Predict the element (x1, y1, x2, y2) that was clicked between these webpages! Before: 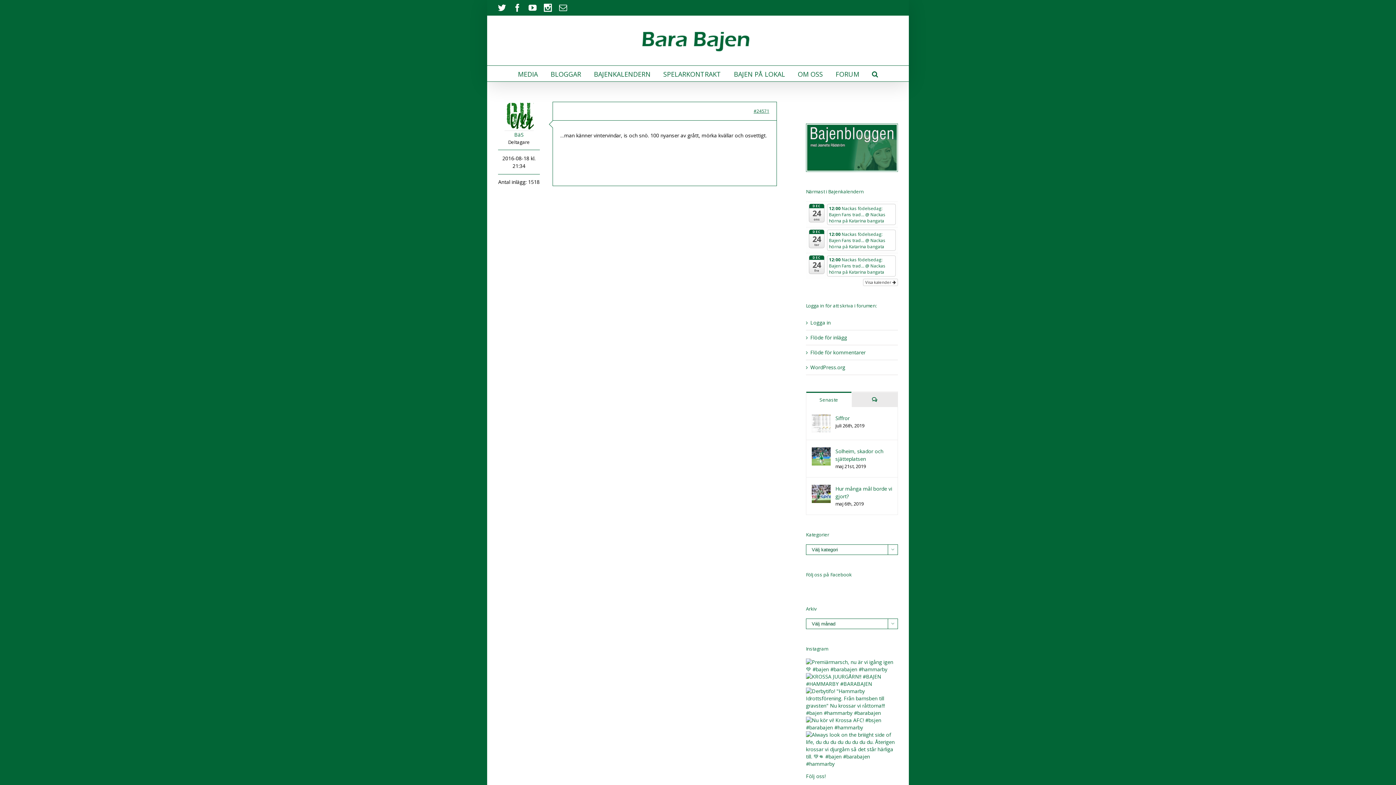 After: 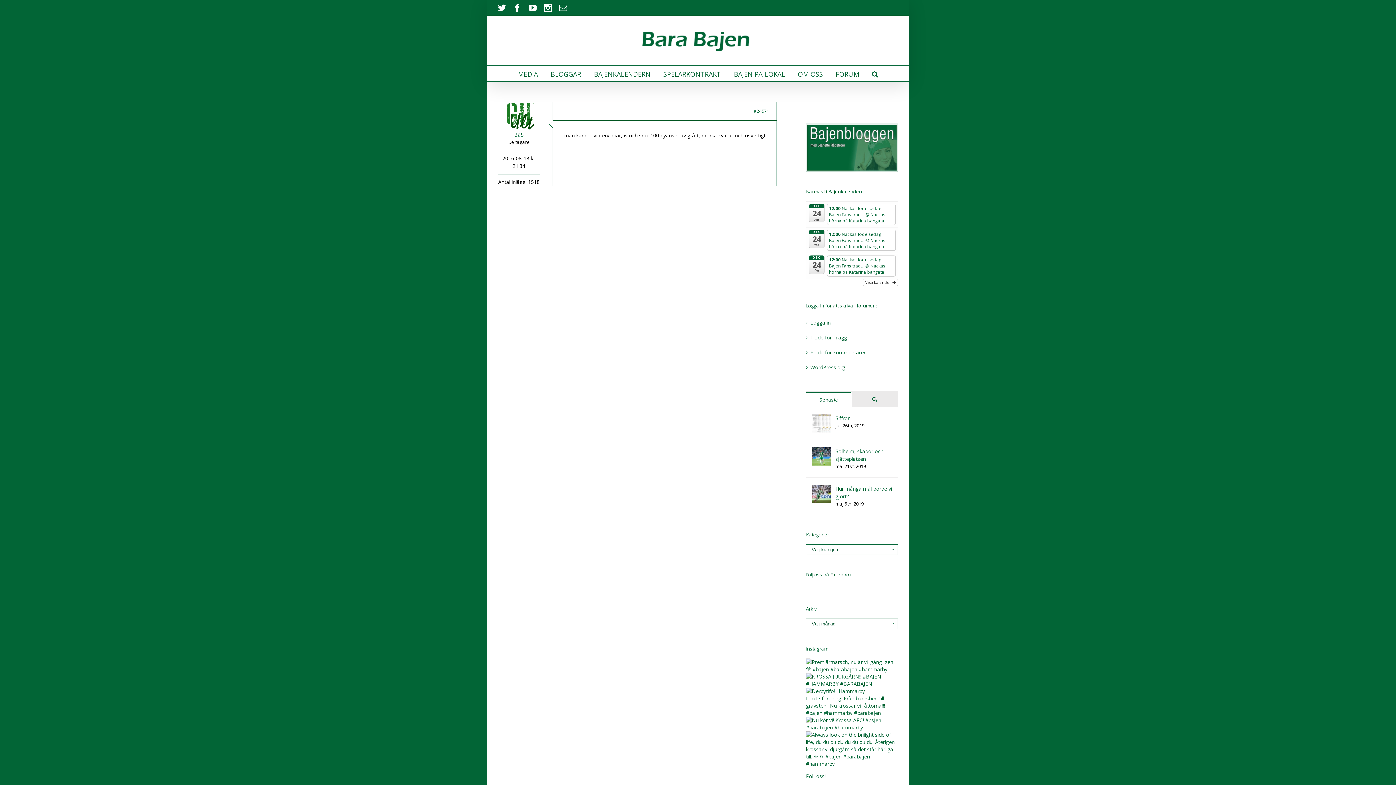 Action: bbox: (806, 687, 898, 694)